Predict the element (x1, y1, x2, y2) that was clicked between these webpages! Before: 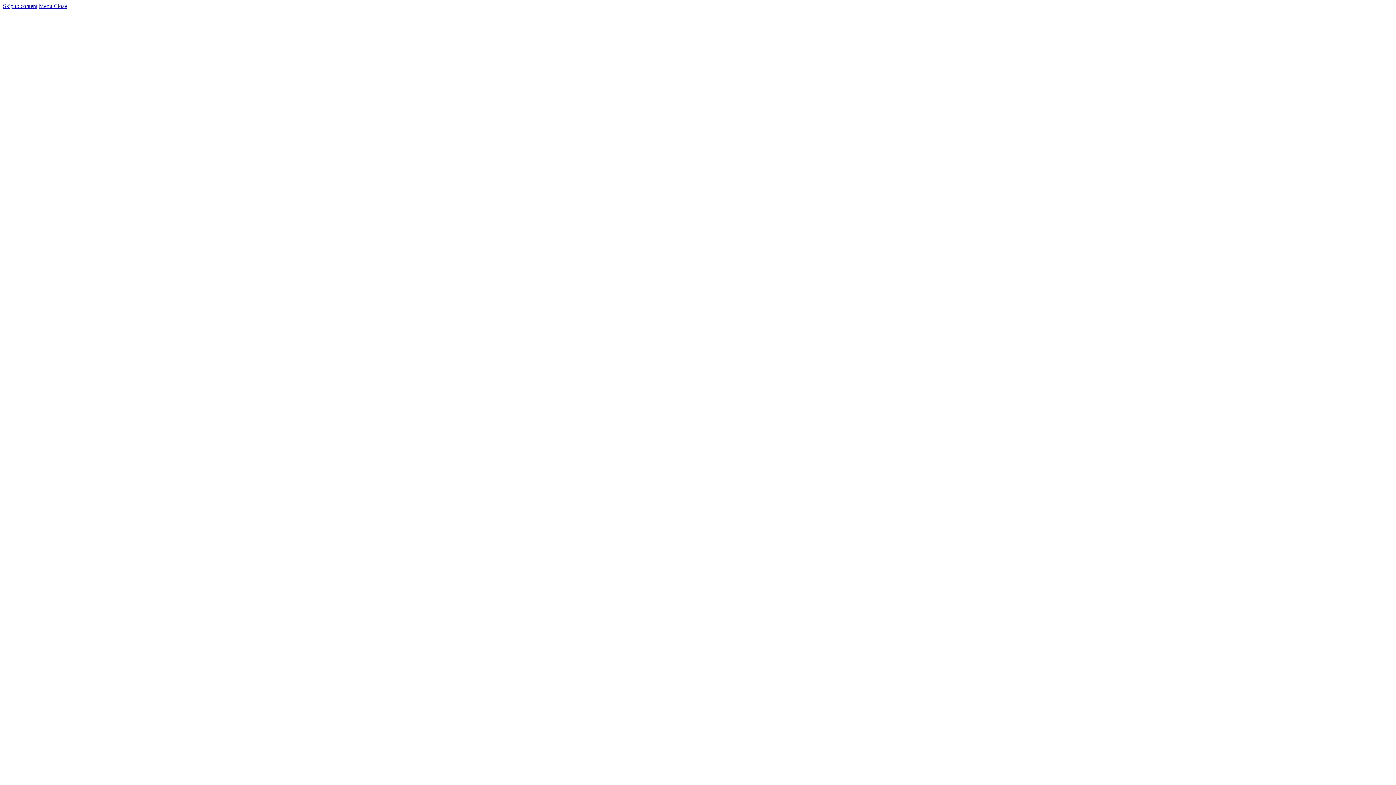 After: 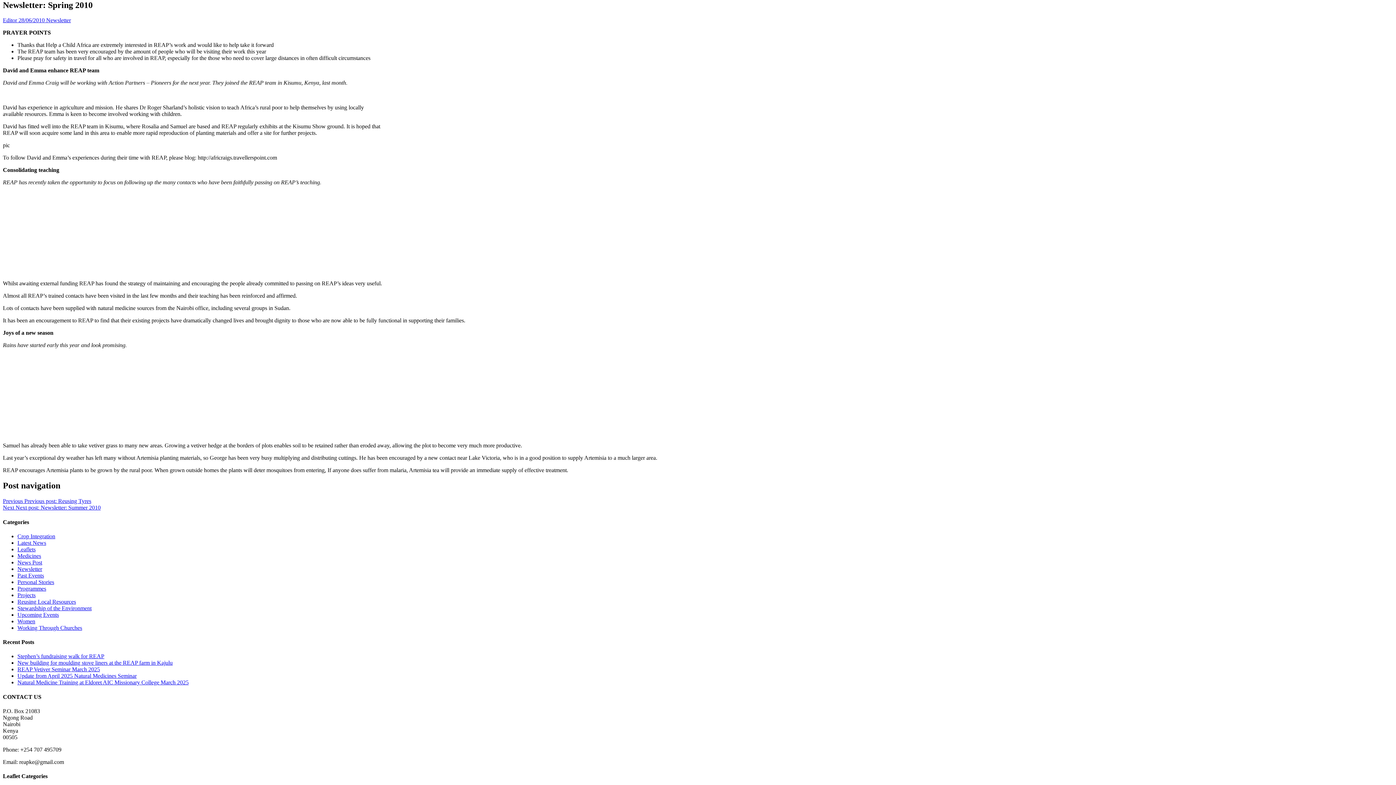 Action: label: Skip to content bbox: (2, 2, 37, 9)